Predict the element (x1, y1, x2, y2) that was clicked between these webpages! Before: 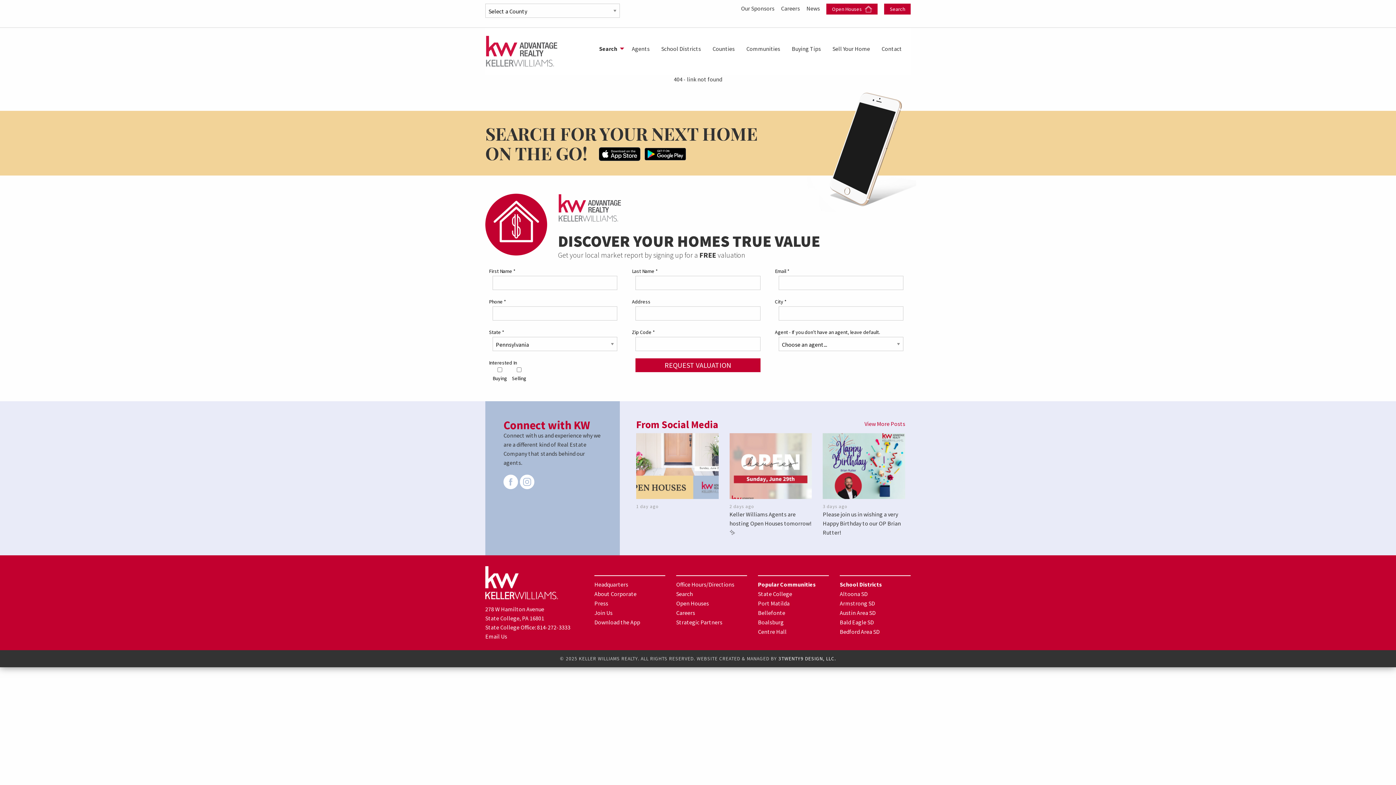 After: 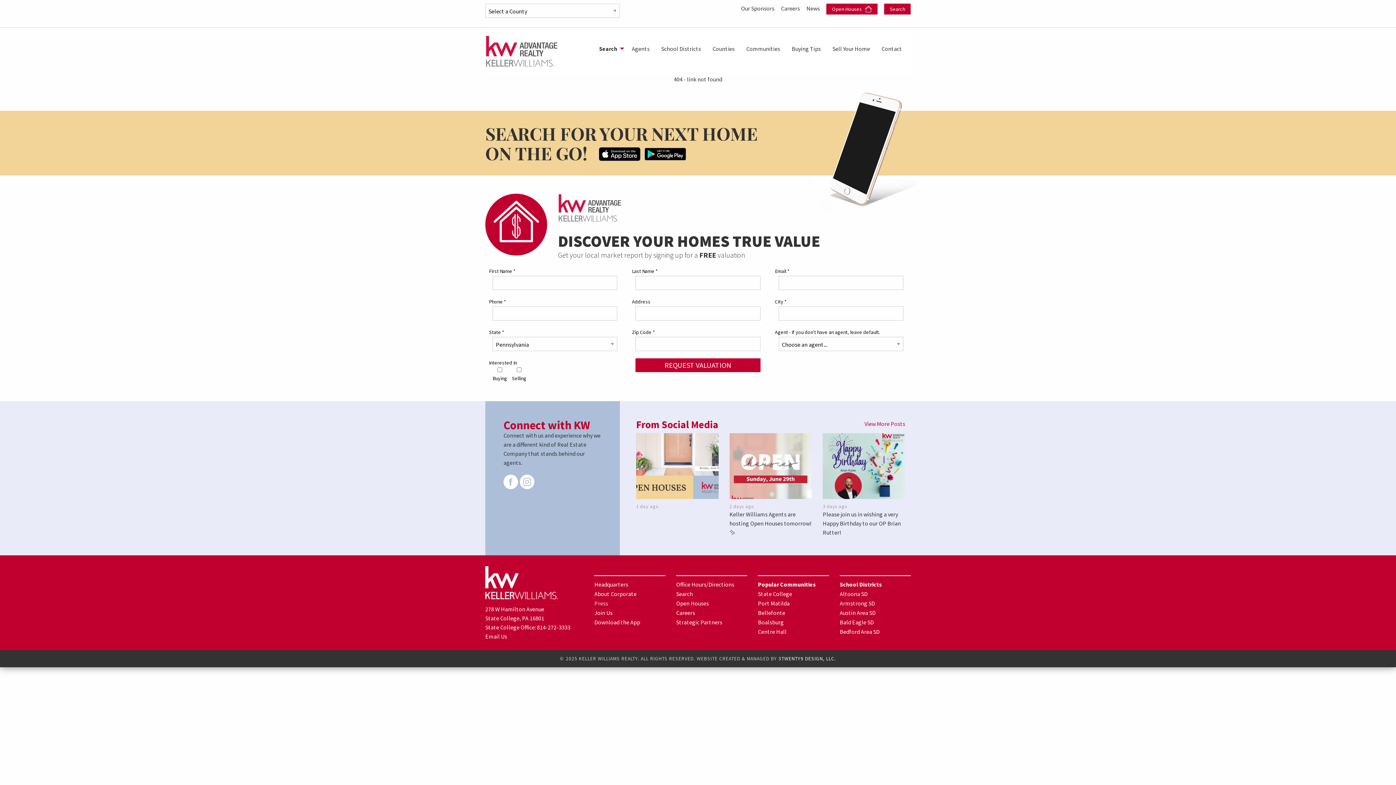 Action: bbox: (594, 599, 608, 607) label: Press